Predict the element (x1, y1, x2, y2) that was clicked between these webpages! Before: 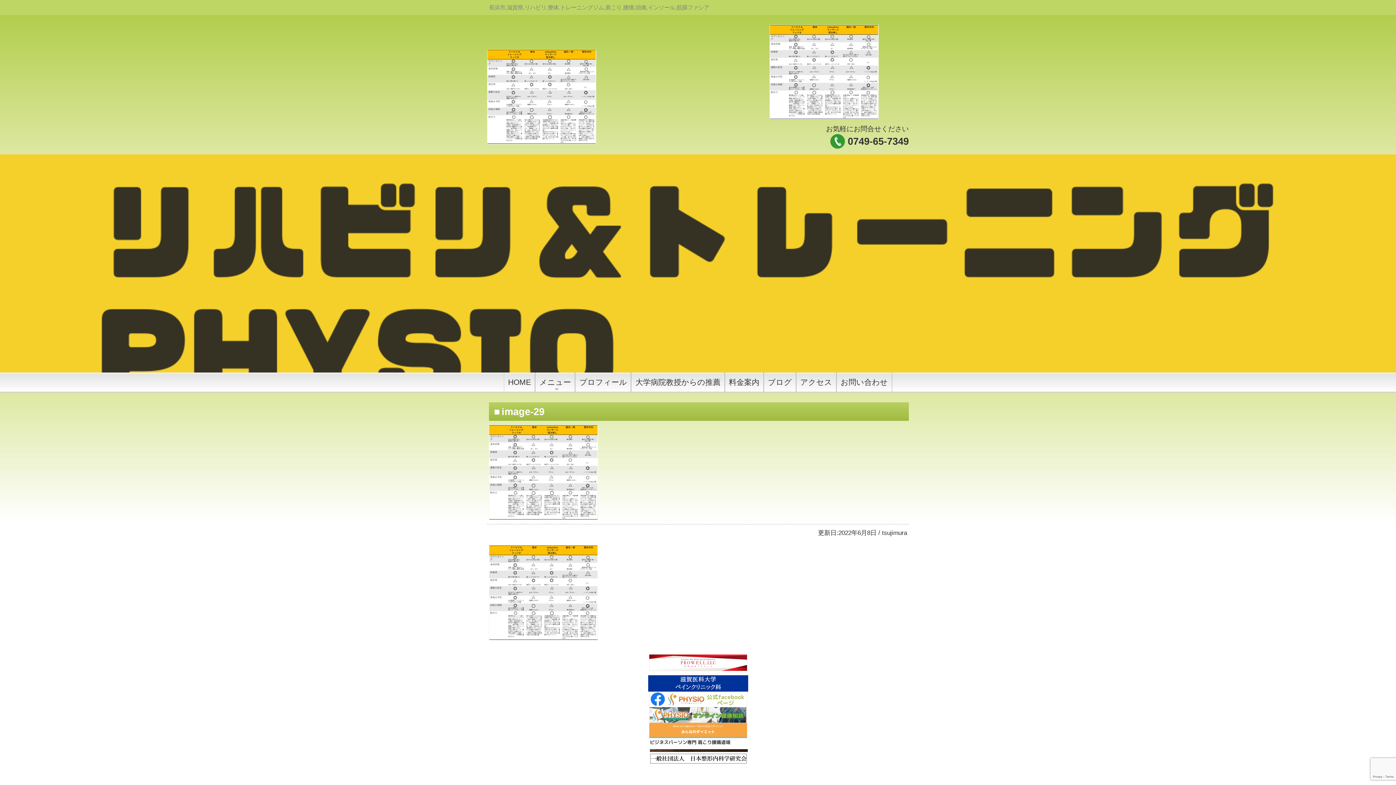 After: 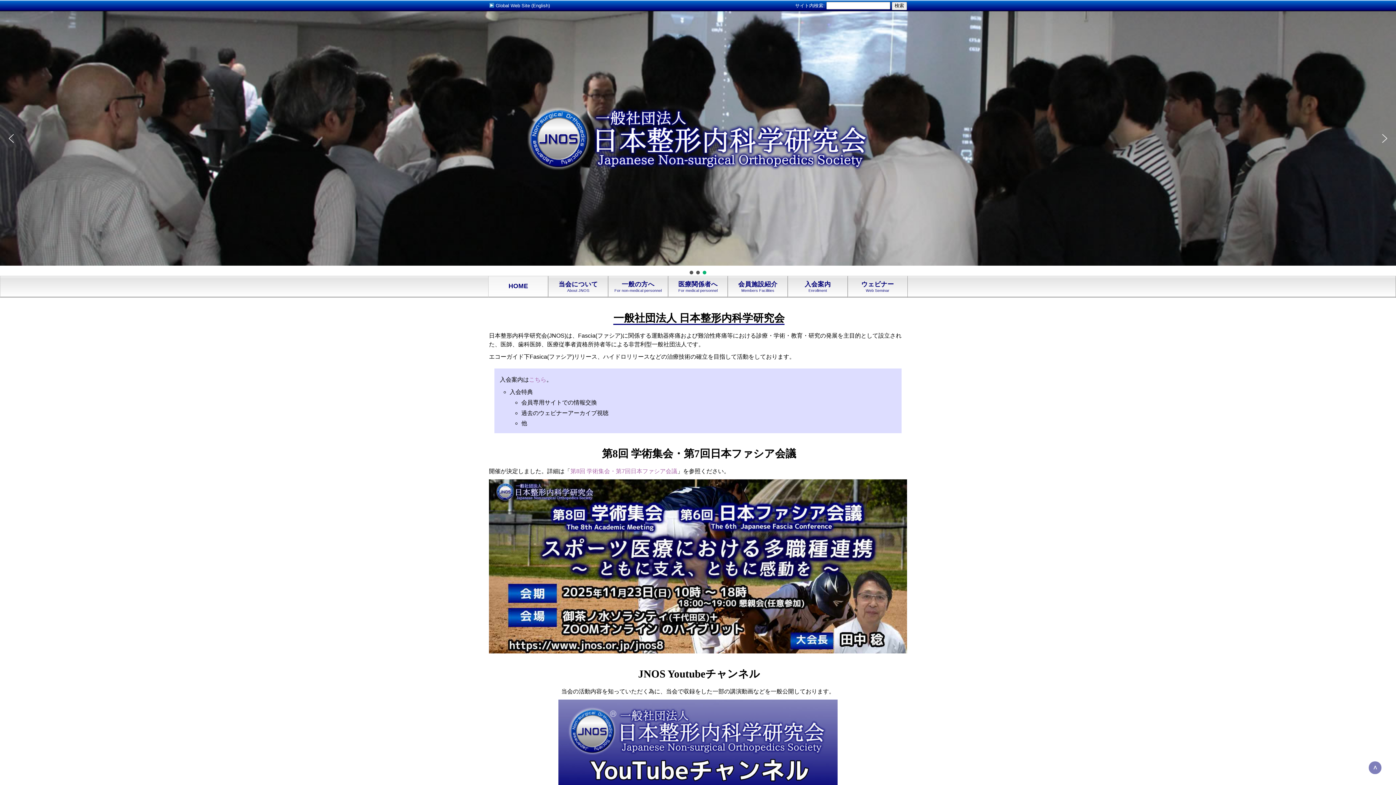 Action: bbox: (647, 752, 748, 765)